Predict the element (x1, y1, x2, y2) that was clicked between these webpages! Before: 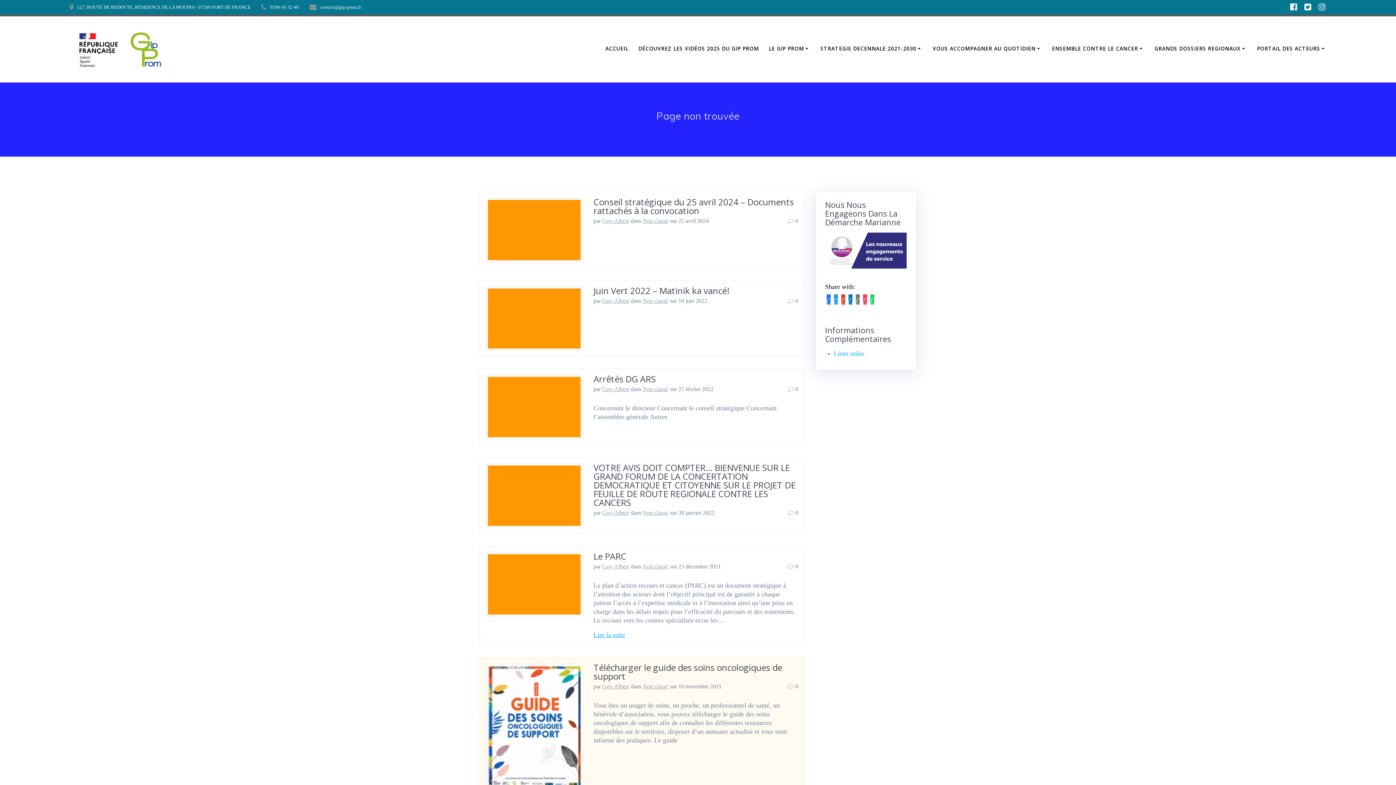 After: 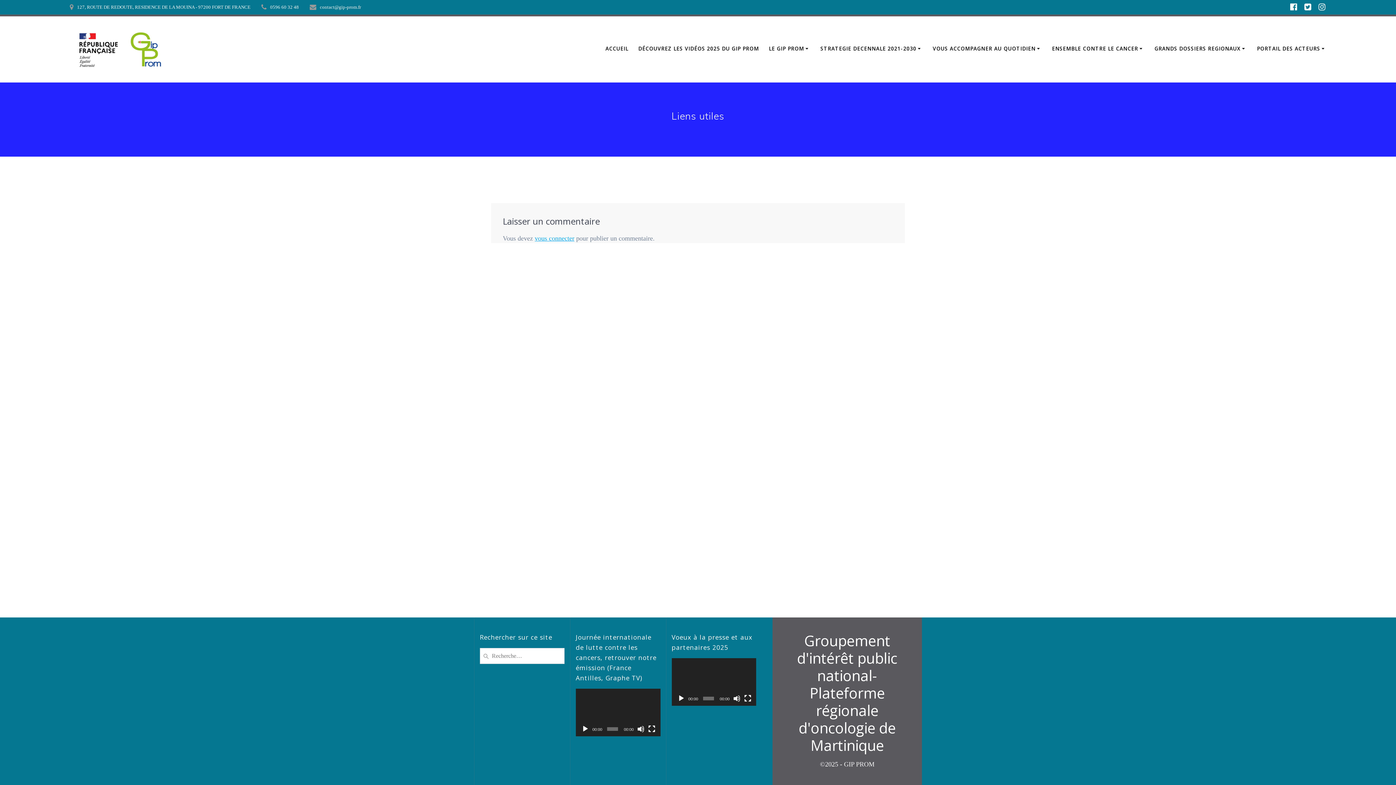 Action: bbox: (834, 350, 864, 357) label: Liens utiles